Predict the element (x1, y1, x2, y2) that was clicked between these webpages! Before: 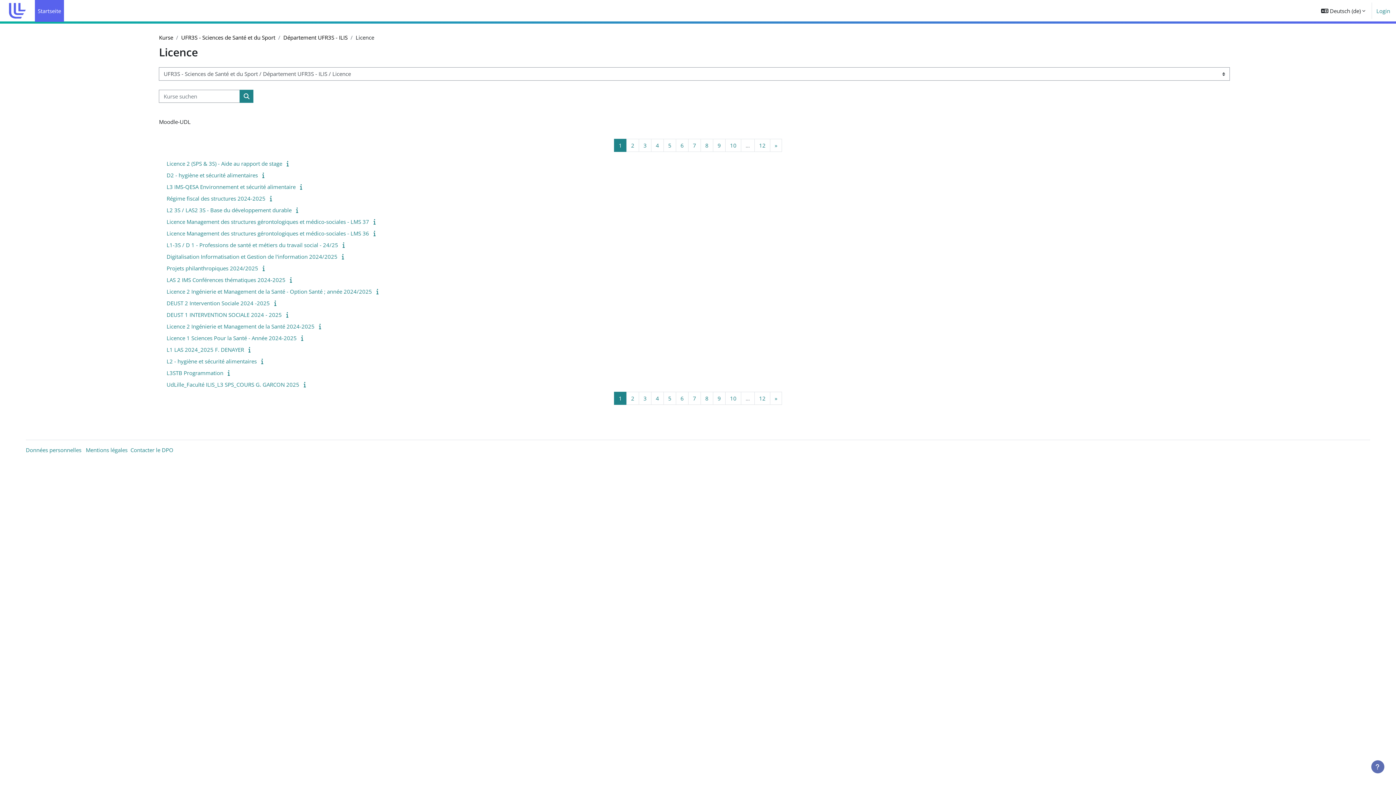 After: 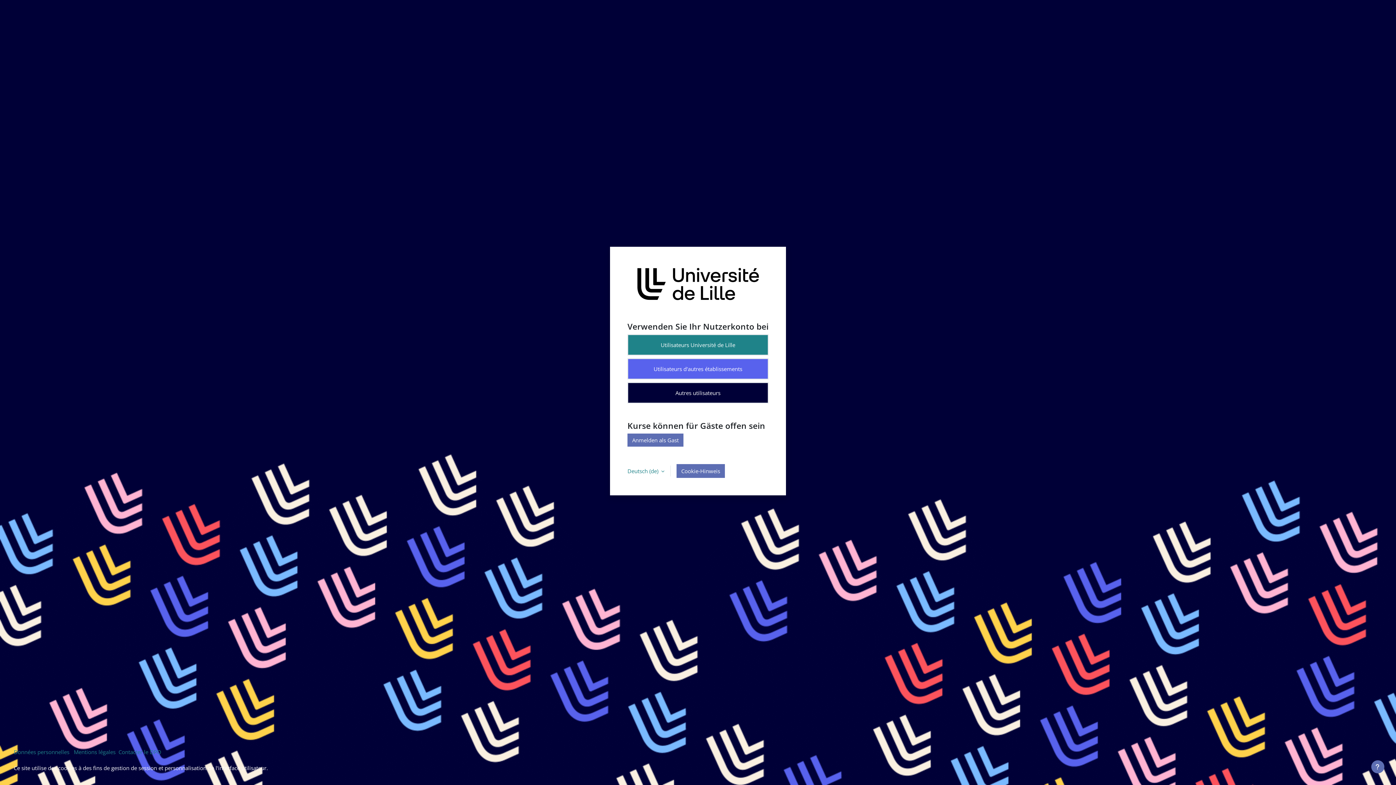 Action: bbox: (166, 311, 281, 318) label: DEUST 1 INTERVENTION SOCIALE 2024 - 2025